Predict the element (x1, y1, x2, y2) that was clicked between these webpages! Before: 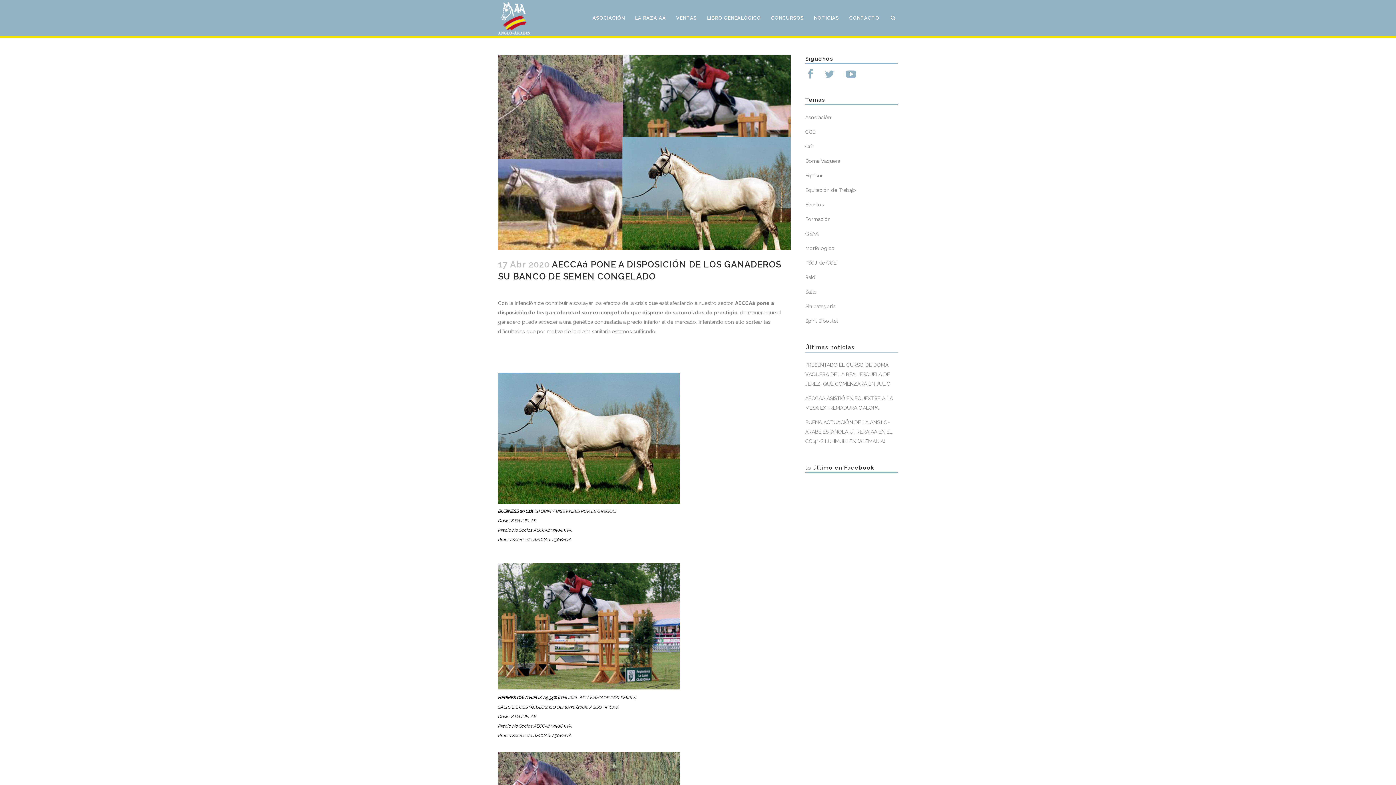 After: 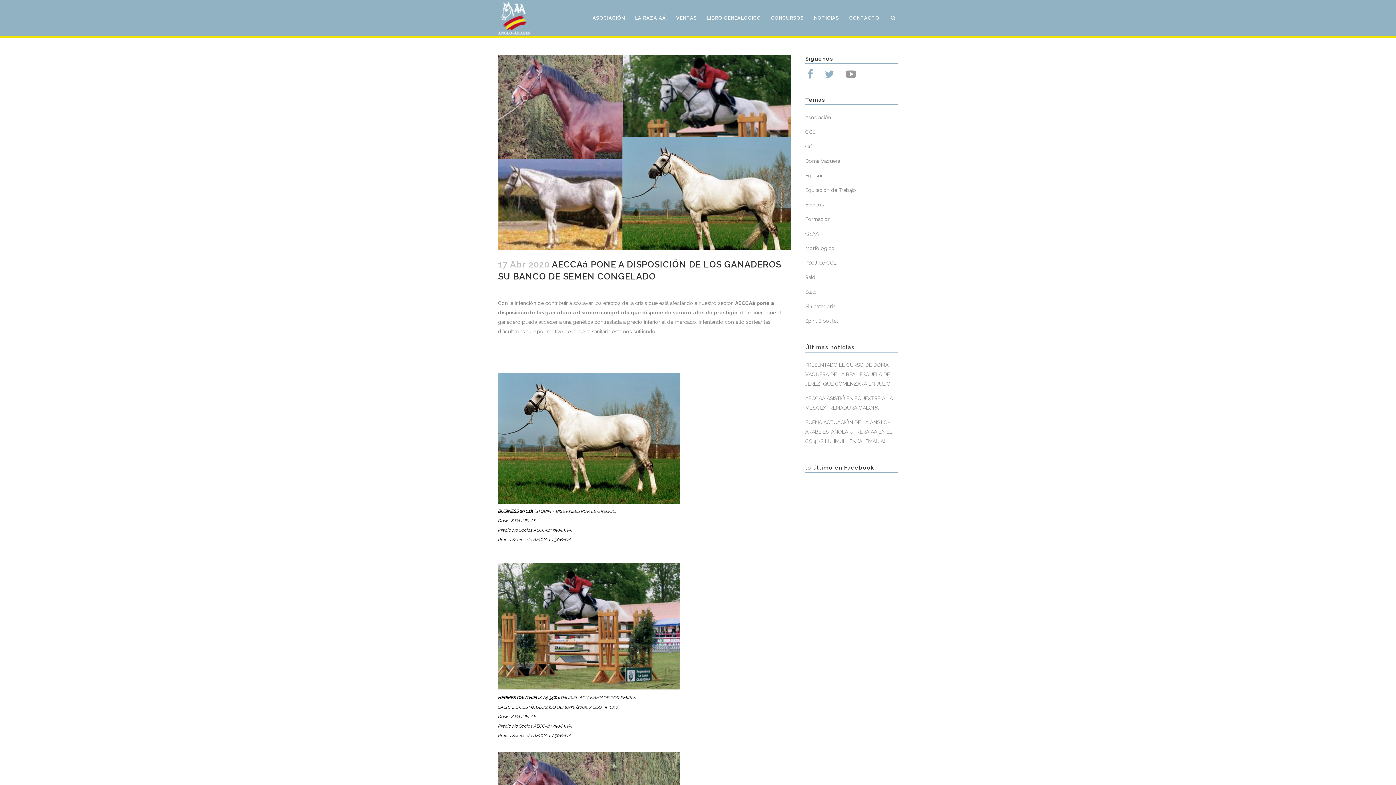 Action: bbox: (846, 73, 856, 78)